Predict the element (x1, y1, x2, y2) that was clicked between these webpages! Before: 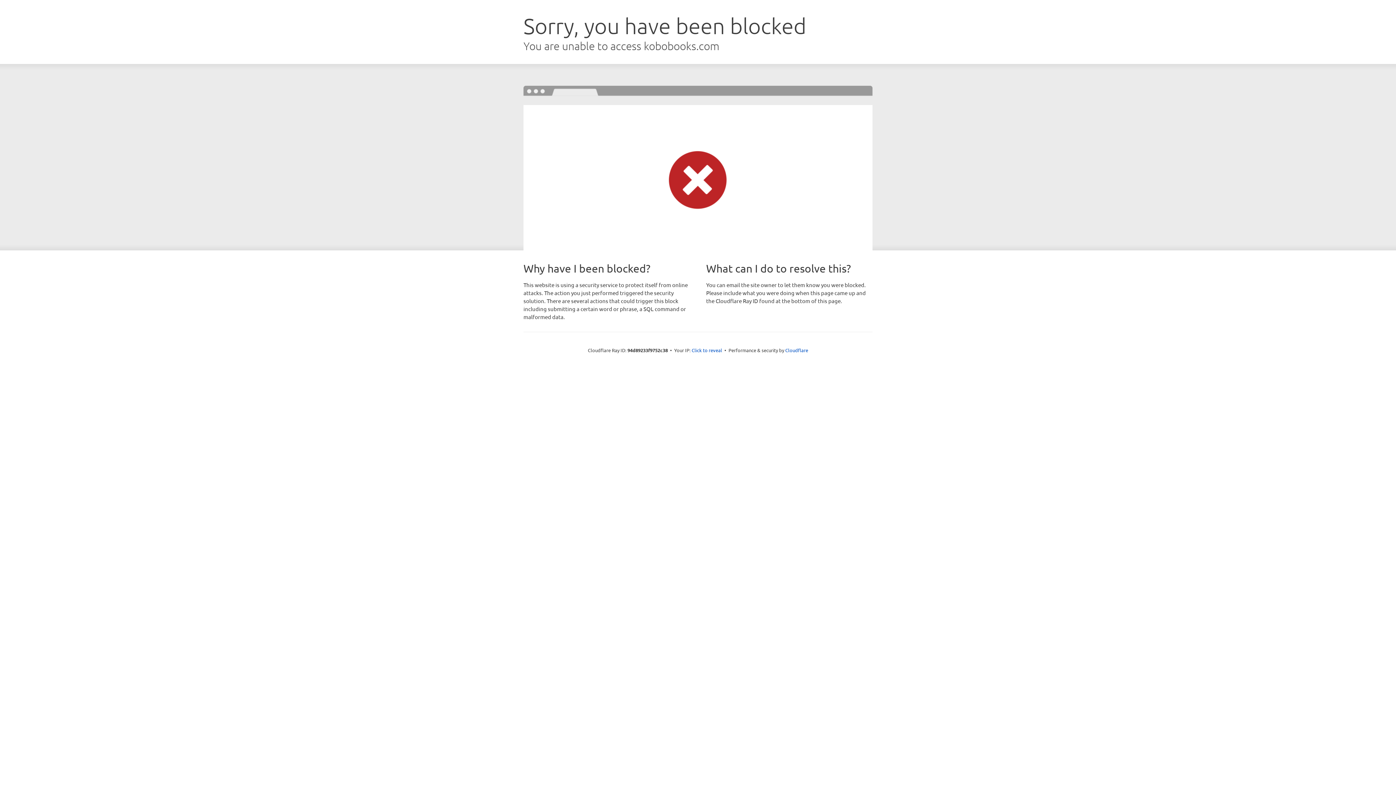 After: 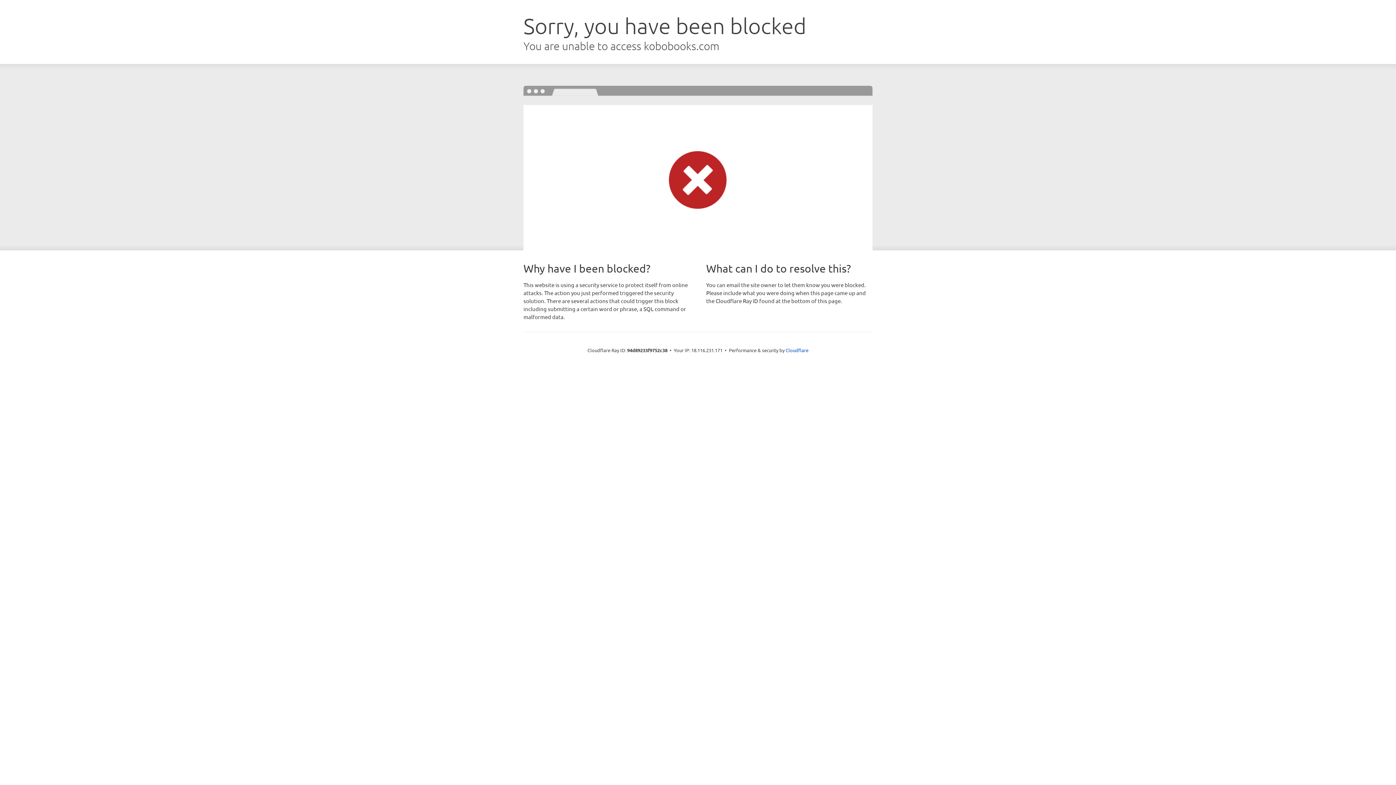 Action: bbox: (691, 346, 722, 353) label: Click to reveal